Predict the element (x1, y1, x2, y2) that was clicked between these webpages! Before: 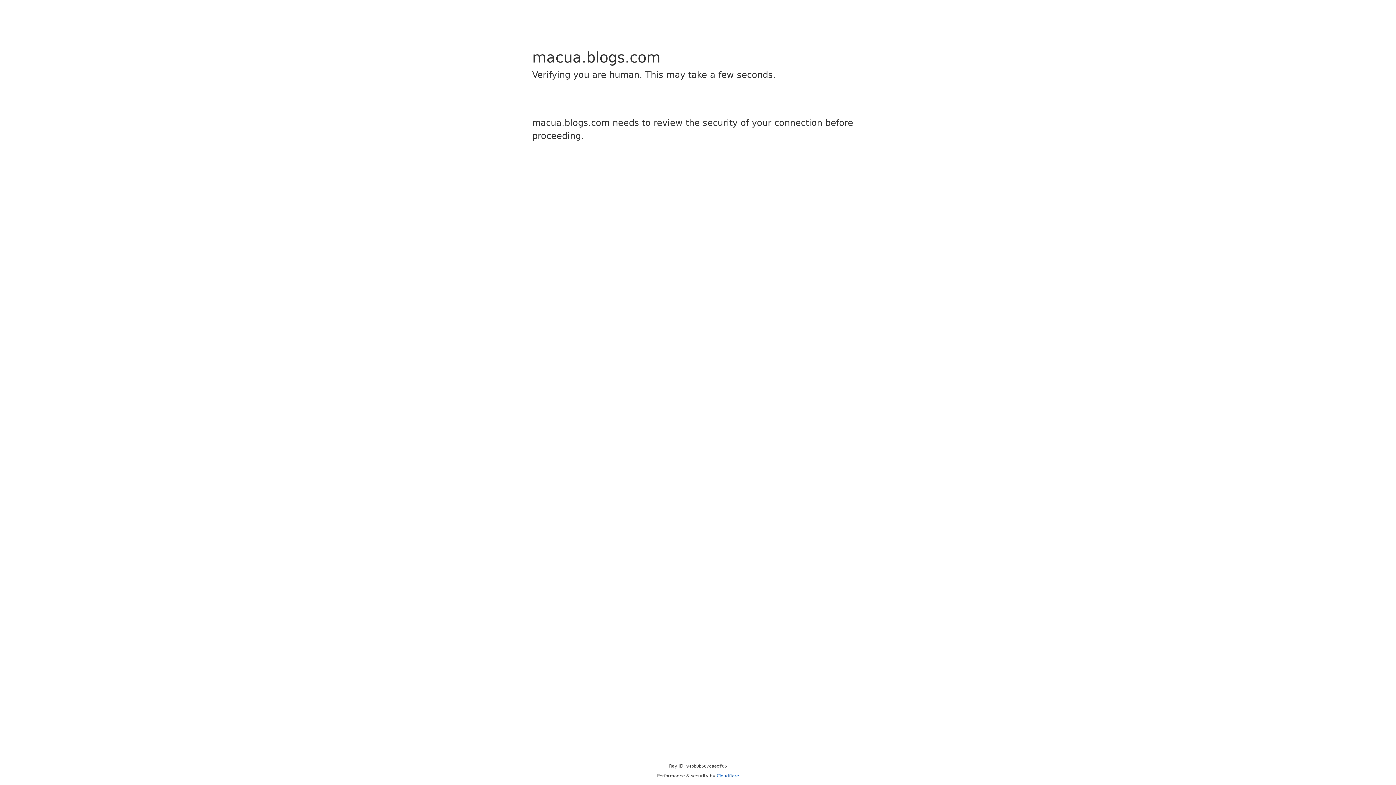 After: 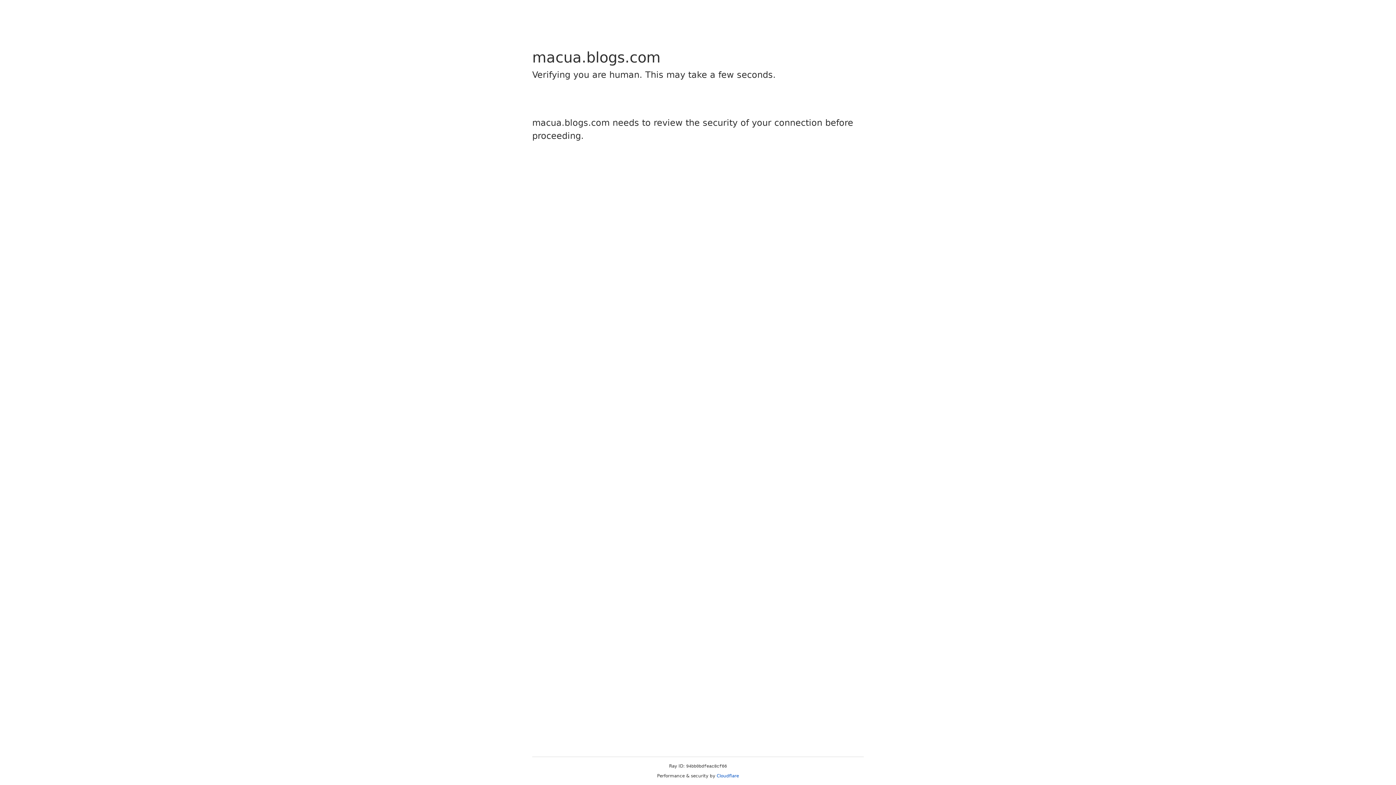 Action: label: Cloudflare bbox: (716, 773, 739, 778)